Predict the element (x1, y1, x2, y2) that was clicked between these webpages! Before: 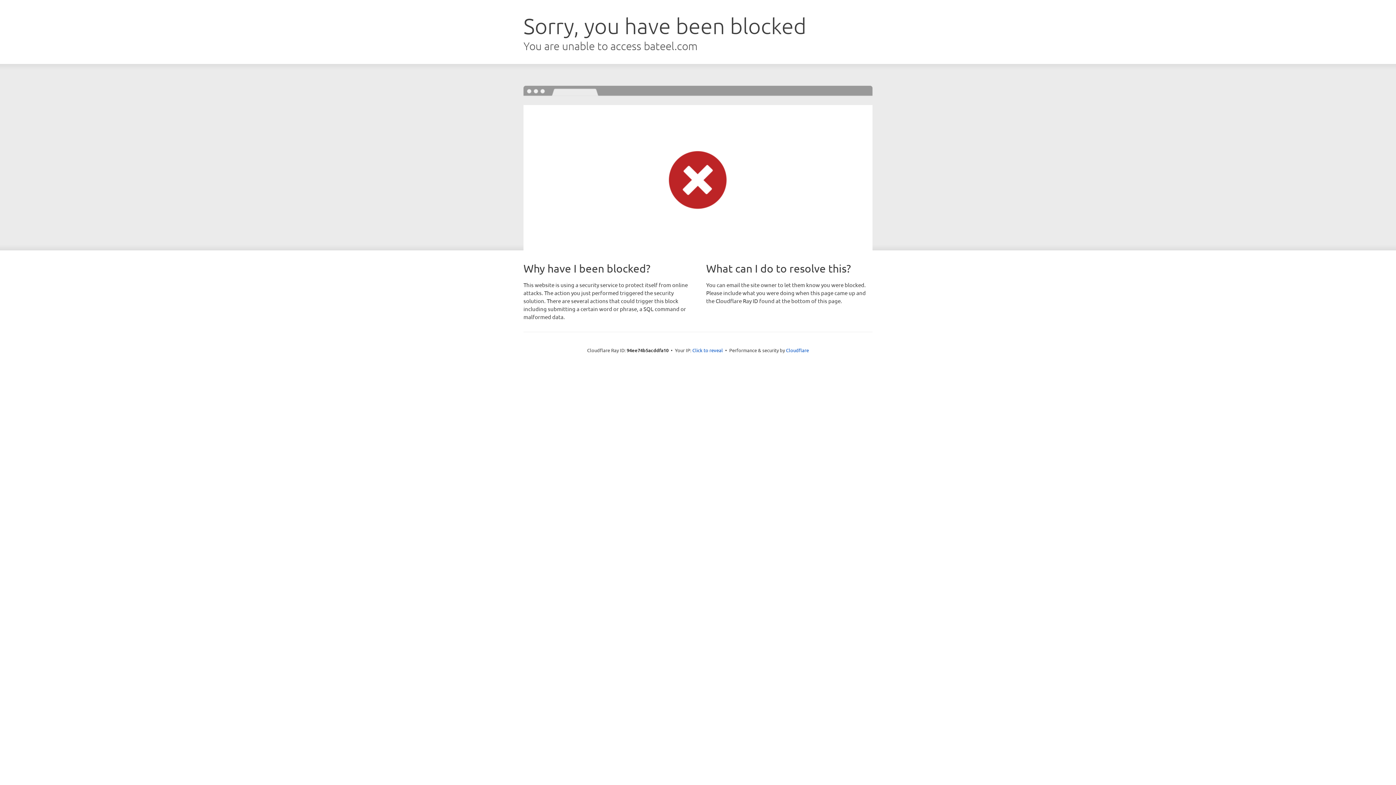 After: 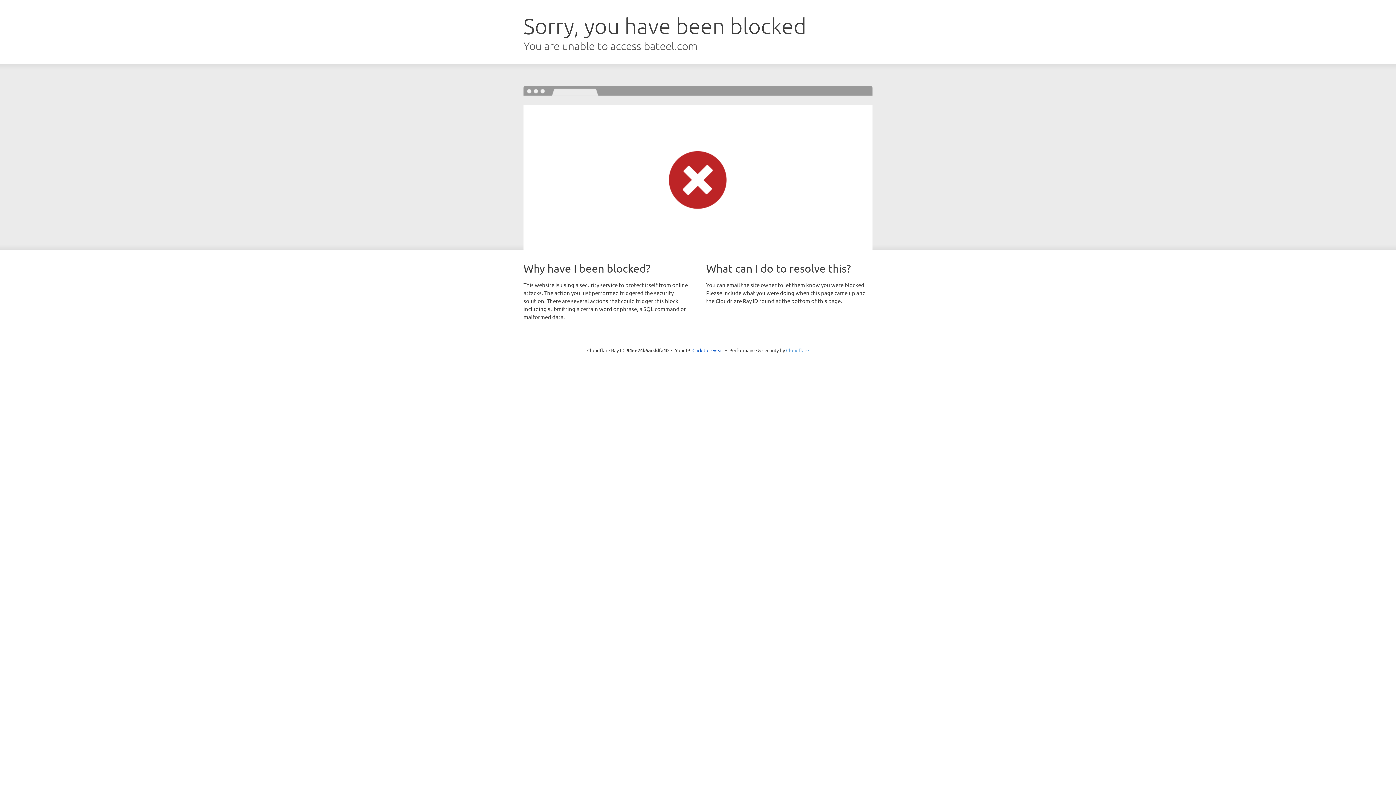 Action: bbox: (786, 347, 809, 353) label: Cloudflare